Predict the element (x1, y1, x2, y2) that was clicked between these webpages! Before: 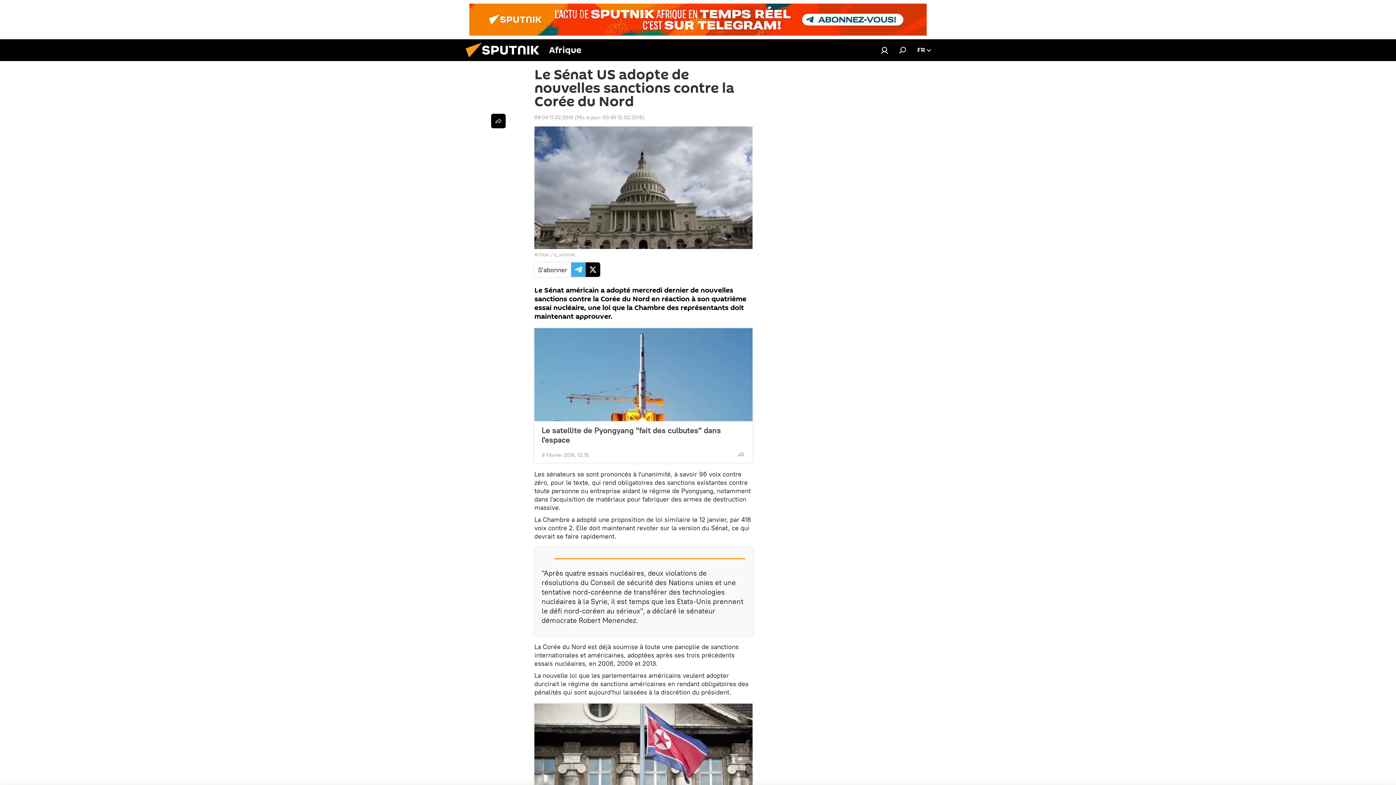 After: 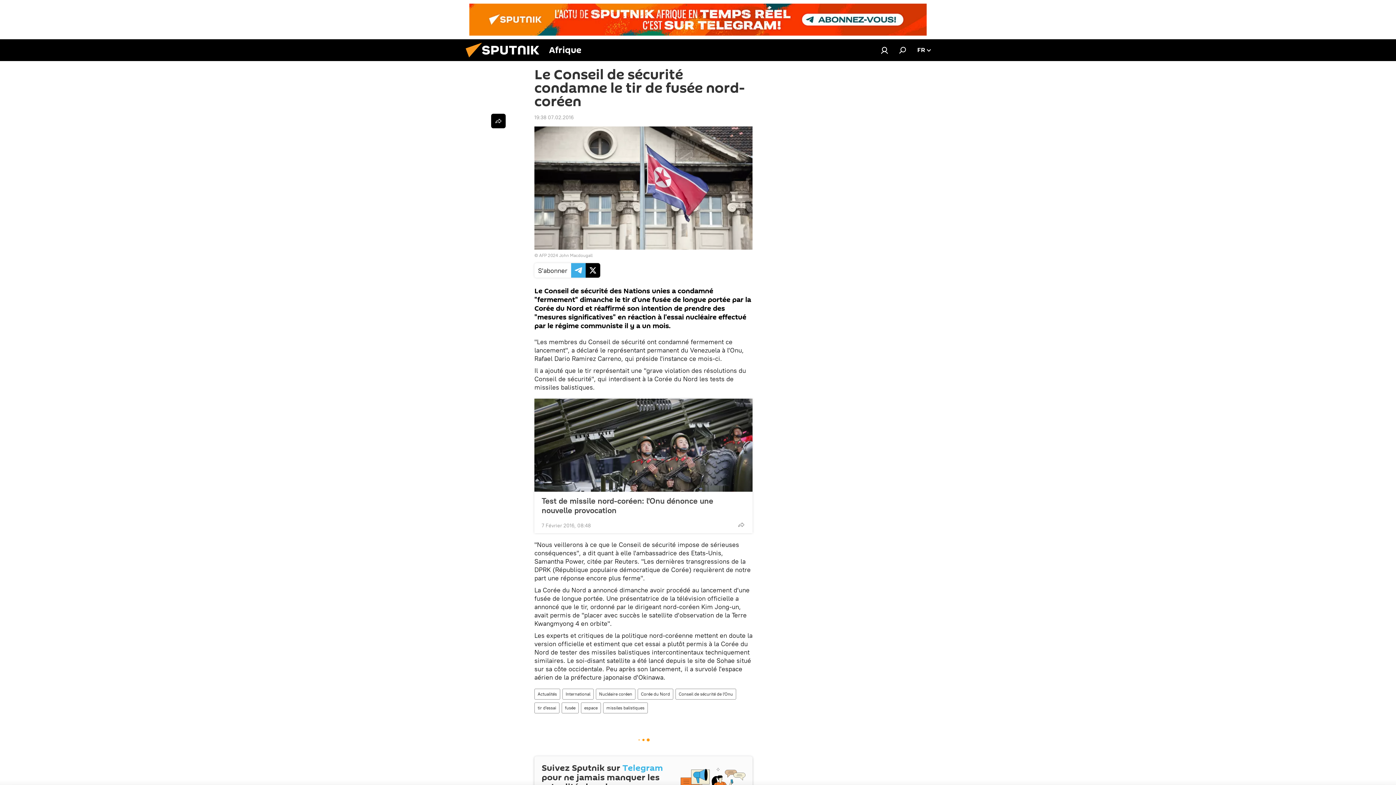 Action: bbox: (534, 704, 752, 797)